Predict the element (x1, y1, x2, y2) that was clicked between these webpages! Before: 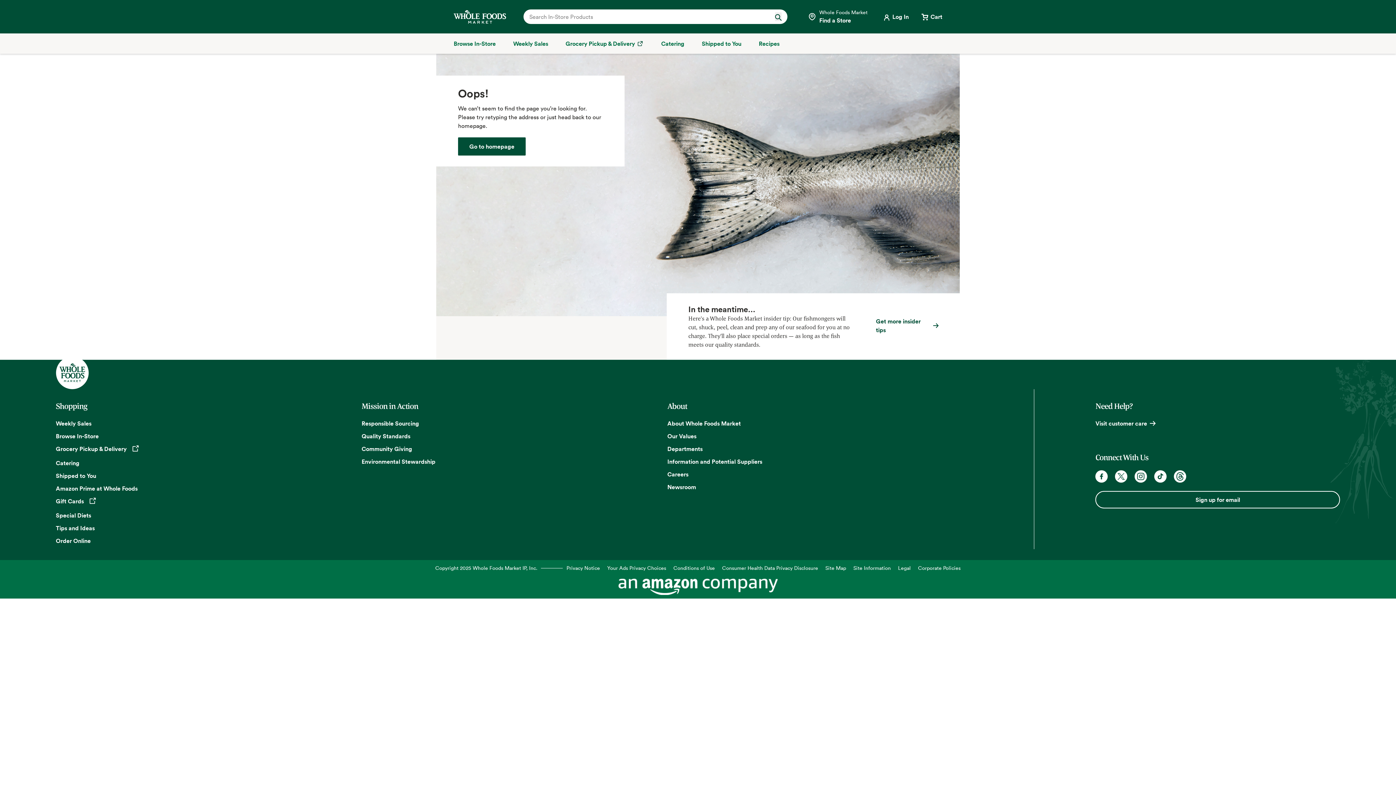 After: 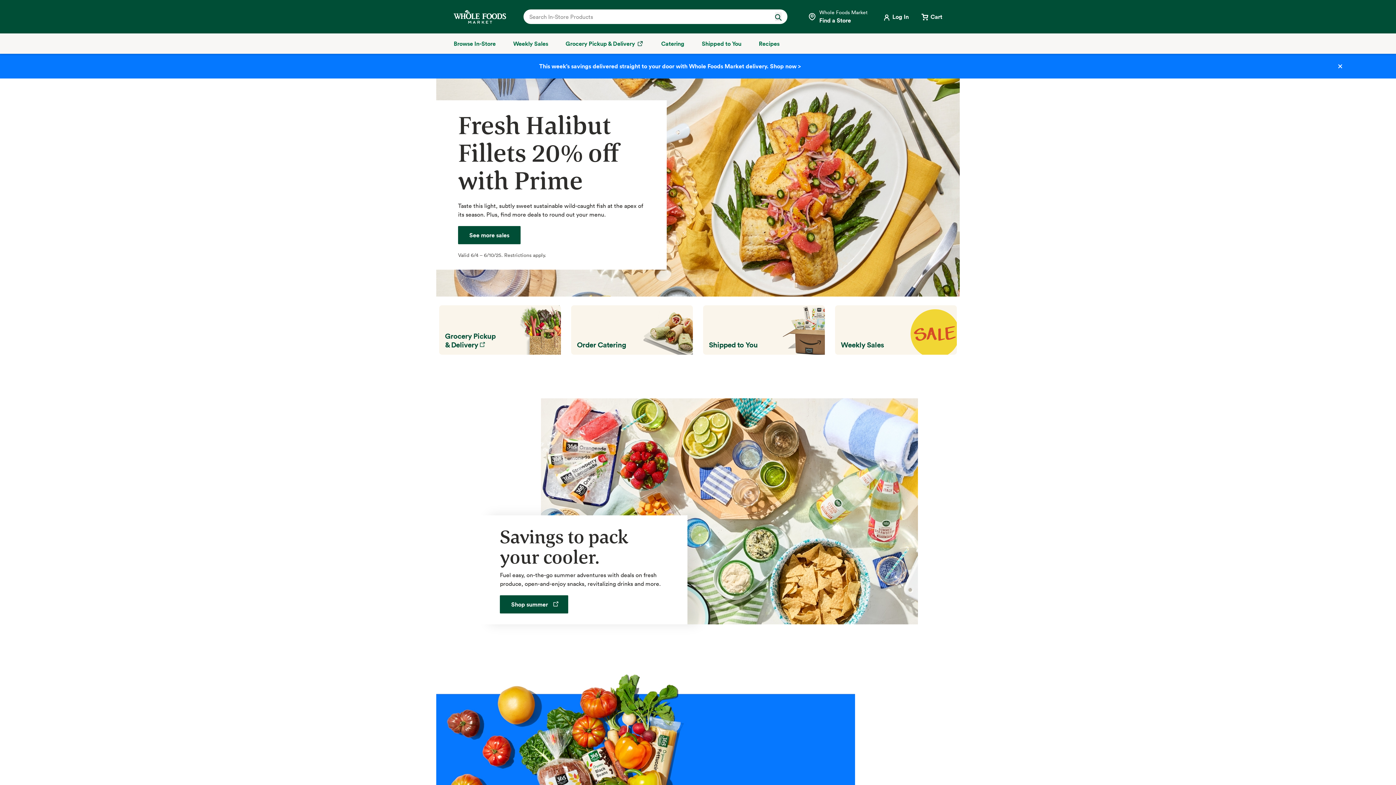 Action: bbox: (458, 137, 525, 155) label: Go to homepage